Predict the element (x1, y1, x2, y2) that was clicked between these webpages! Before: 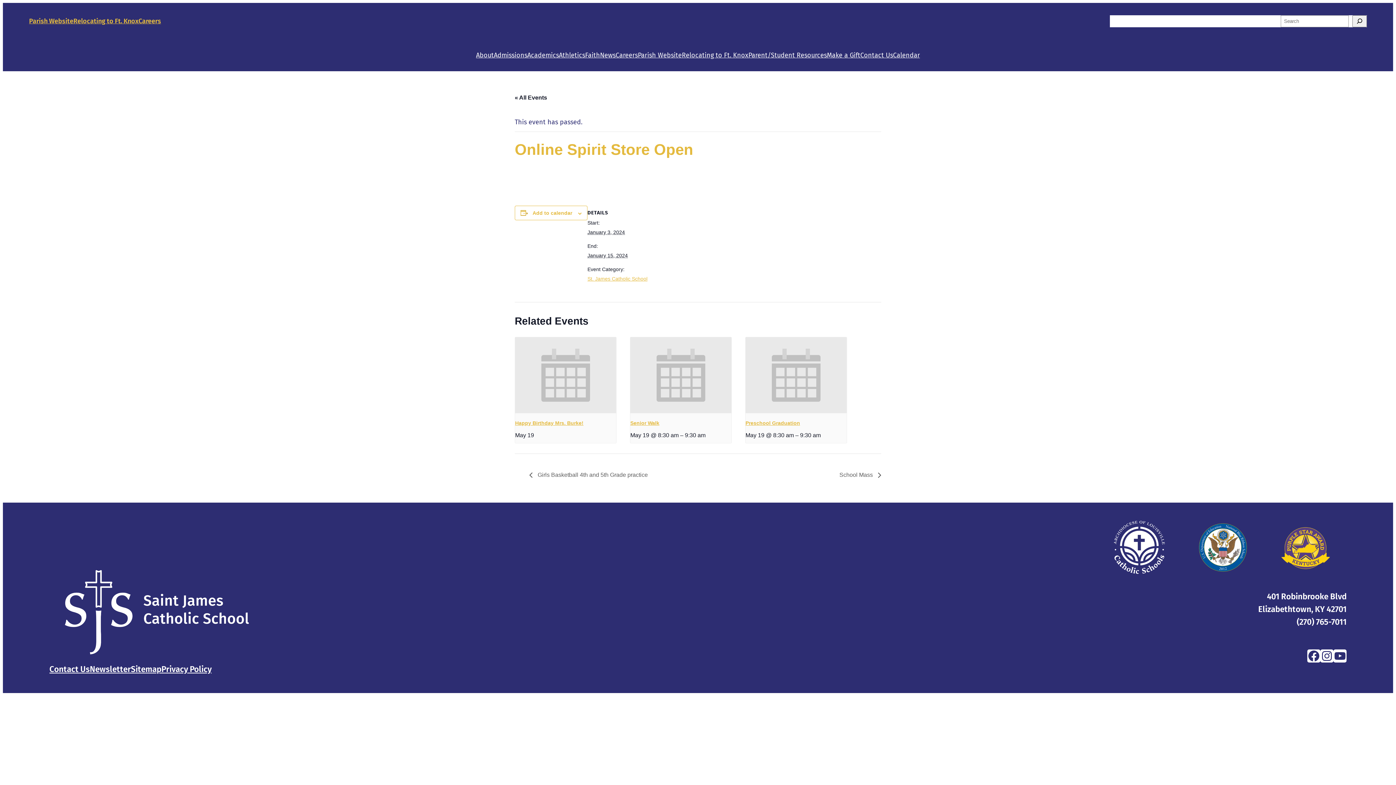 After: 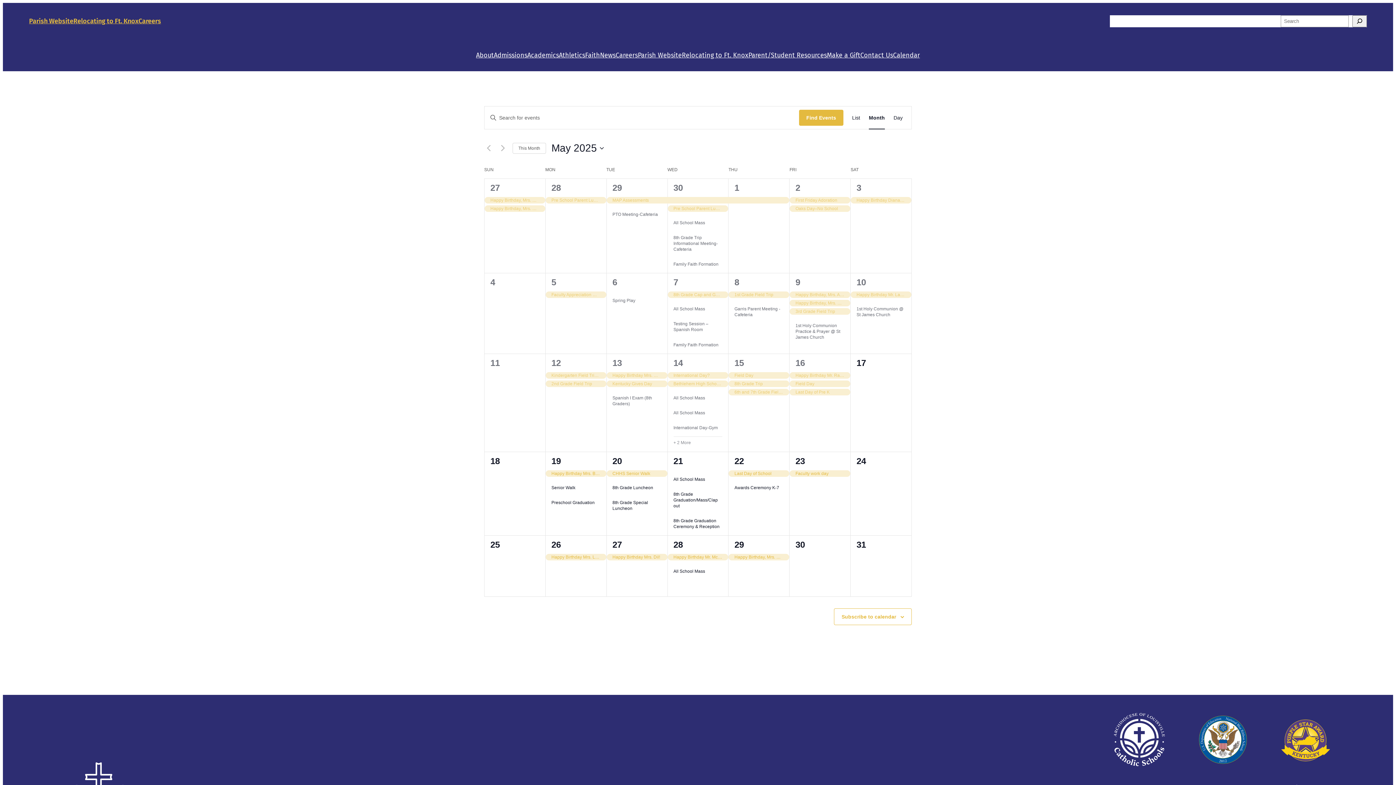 Action: label: « All Events bbox: (514, 94, 547, 100)